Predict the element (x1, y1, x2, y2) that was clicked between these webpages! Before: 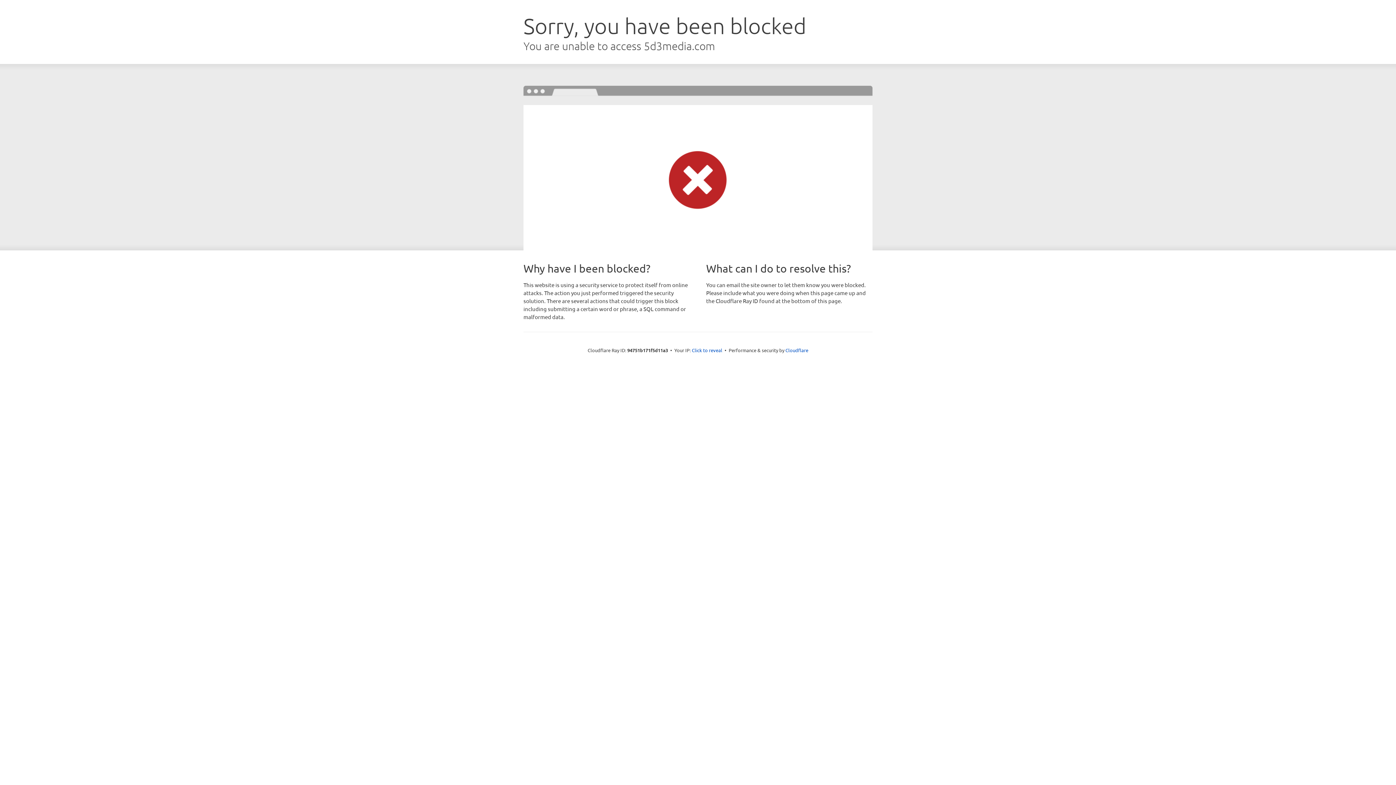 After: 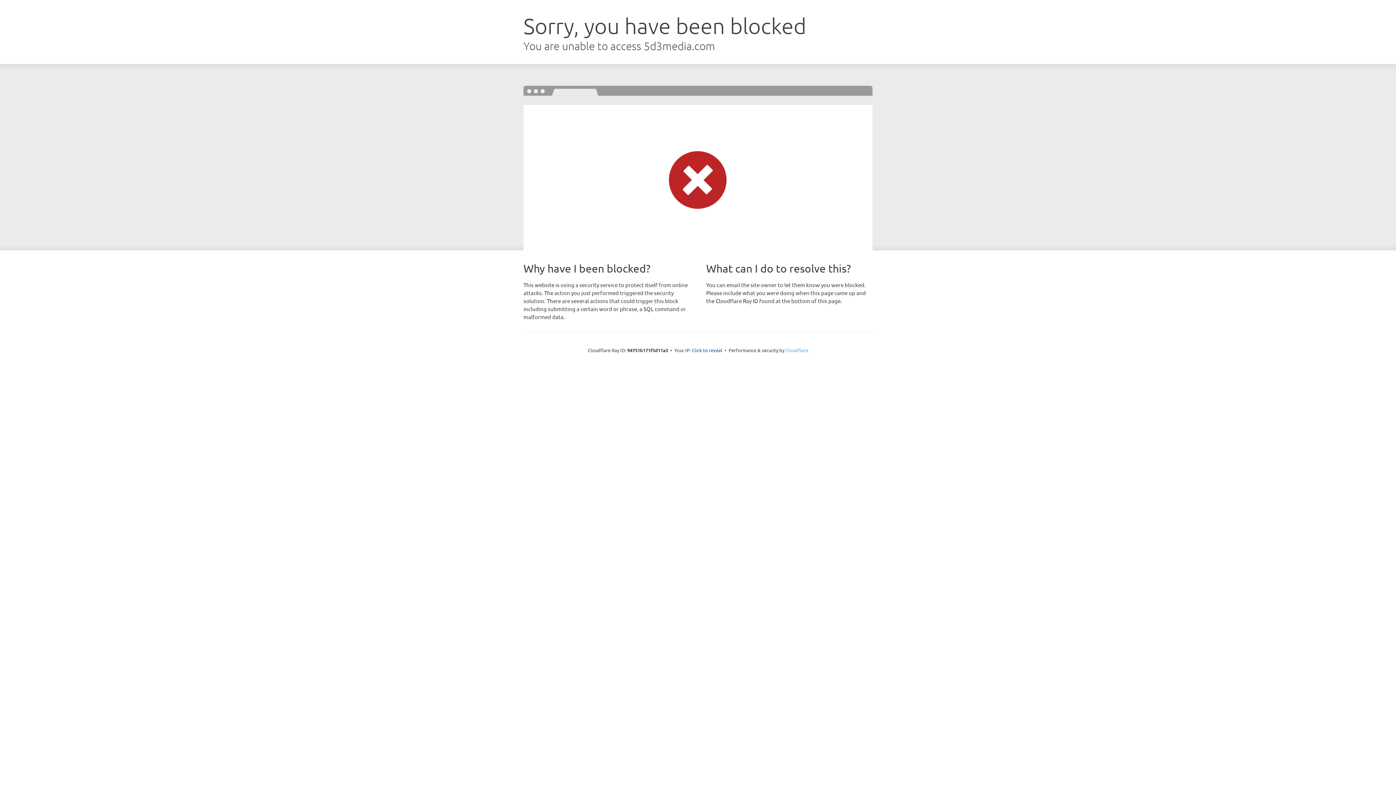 Action: label: Cloudflare bbox: (785, 347, 808, 353)